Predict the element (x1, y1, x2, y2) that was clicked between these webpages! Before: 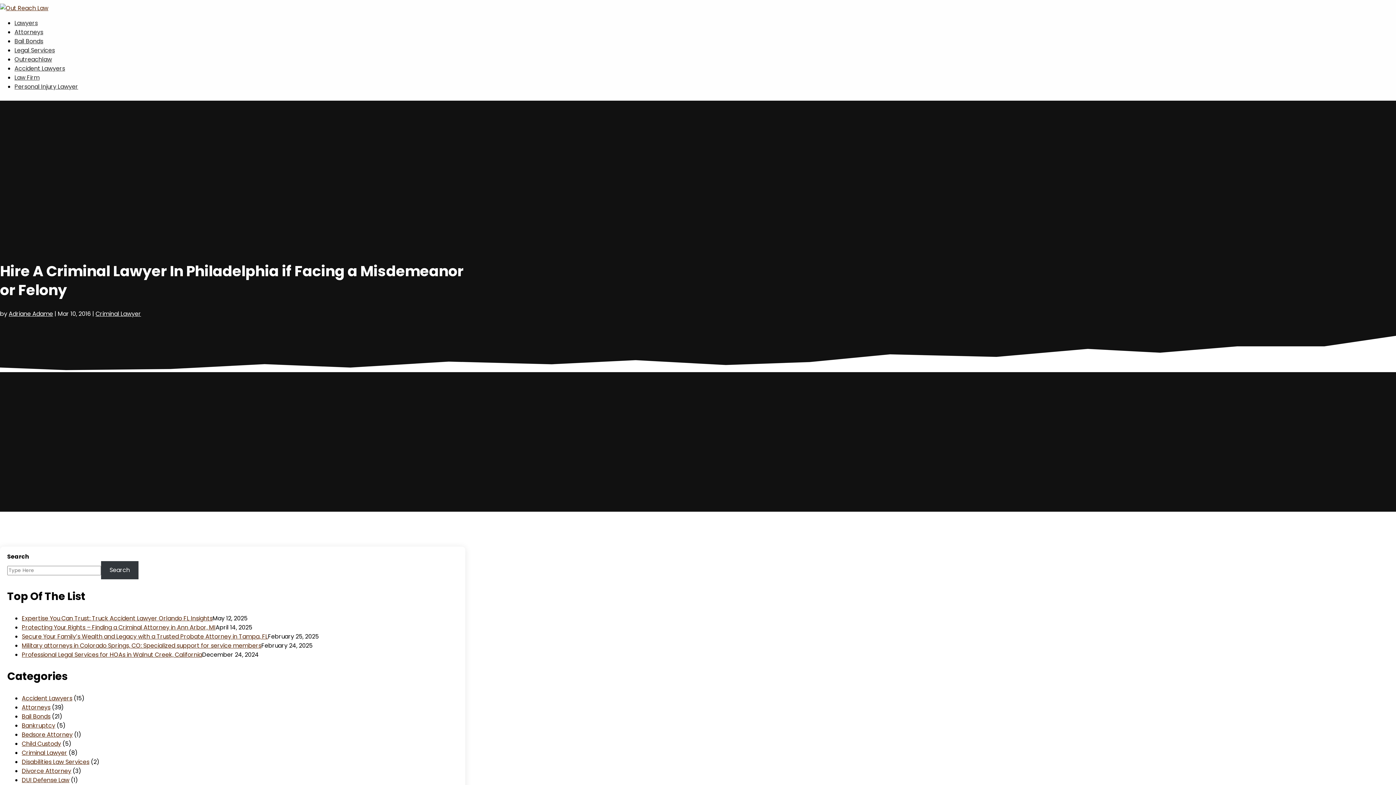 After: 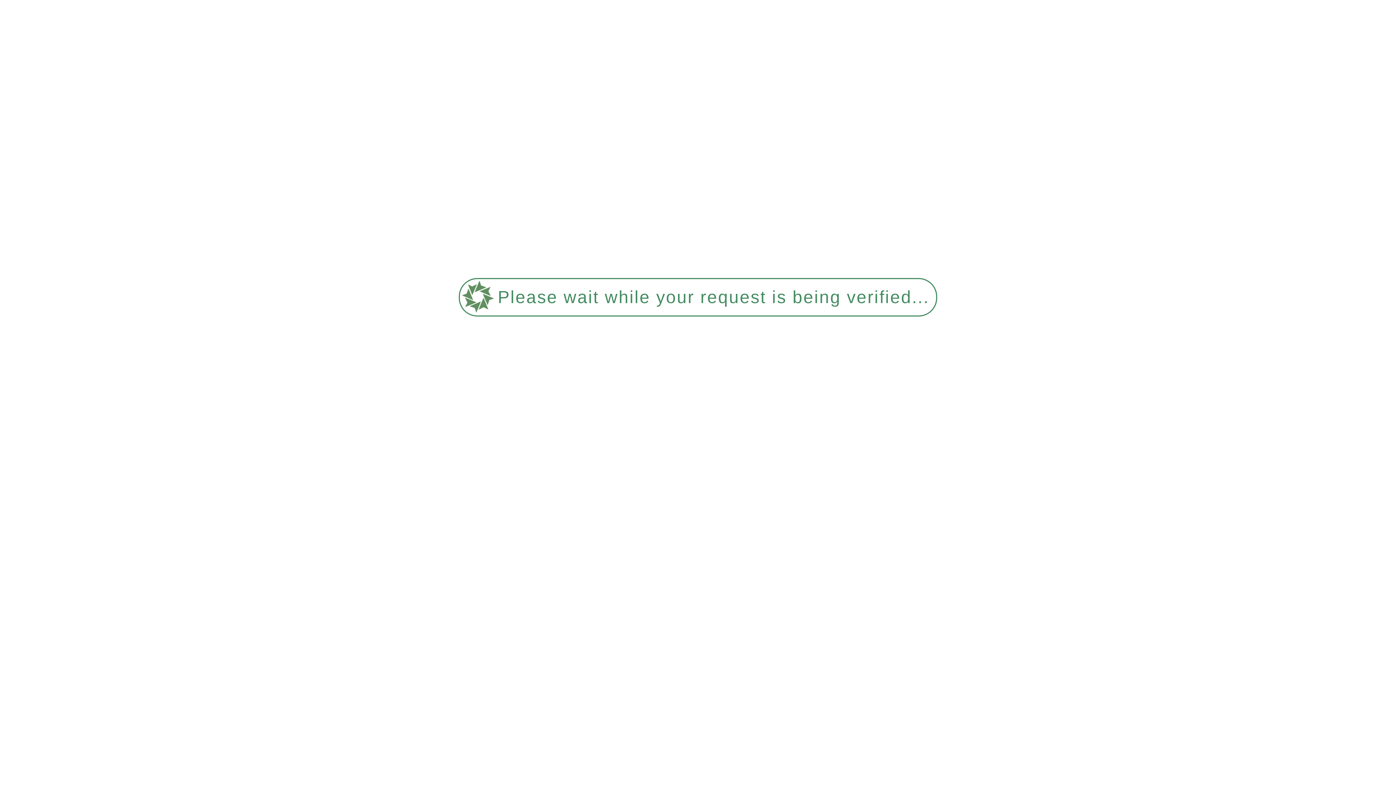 Action: label: Law Firm bbox: (14, 73, 39, 81)